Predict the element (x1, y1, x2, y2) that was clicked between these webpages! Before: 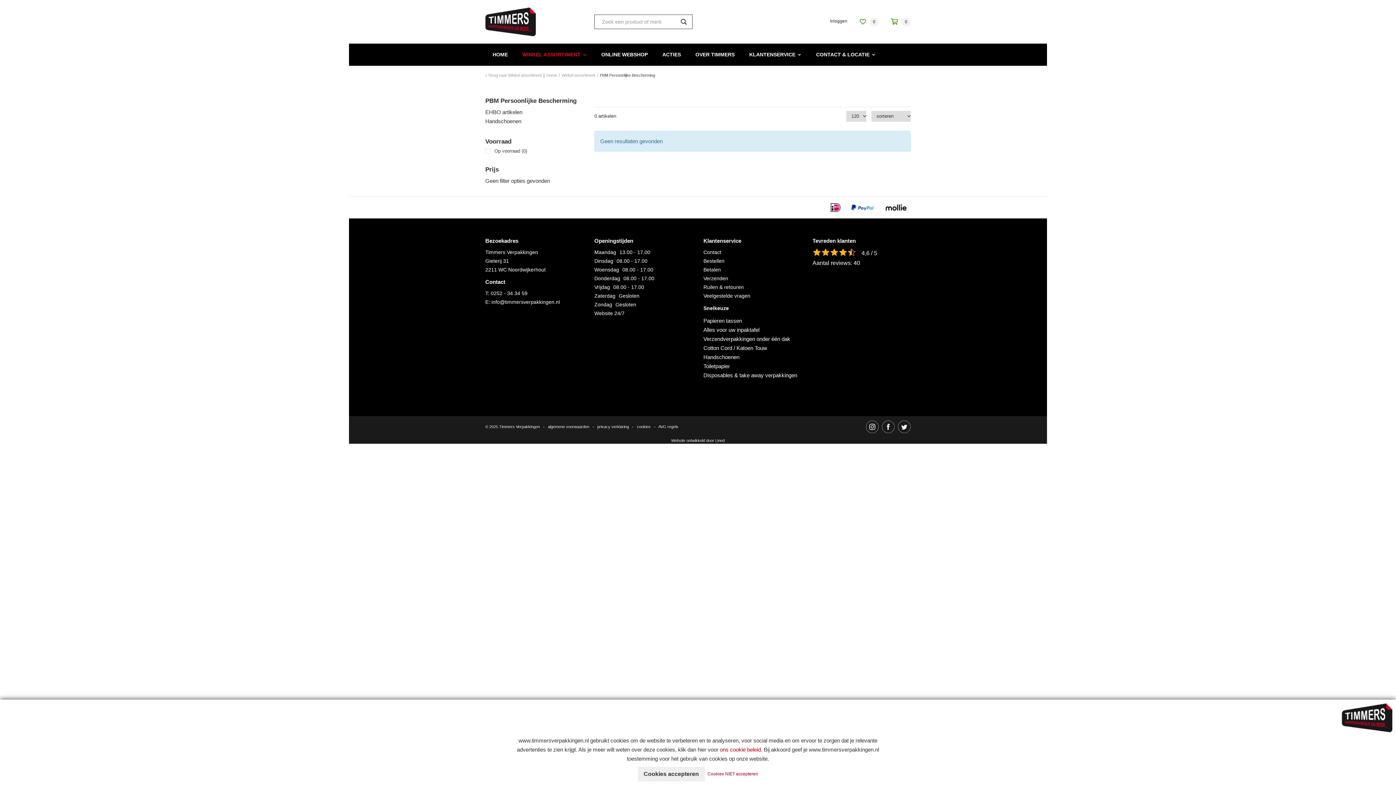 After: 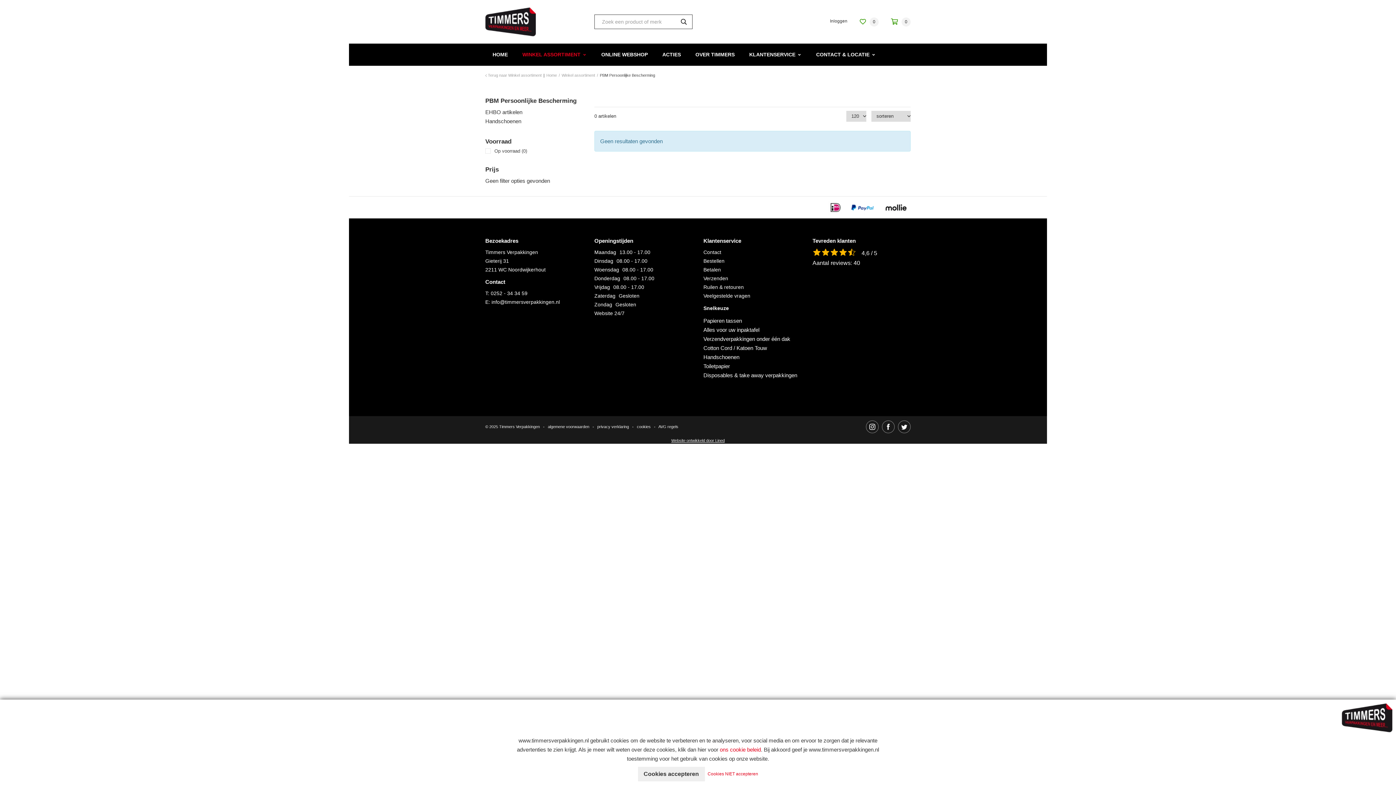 Action: label: Website ontwikkeld door Lined bbox: (671, 438, 724, 442)